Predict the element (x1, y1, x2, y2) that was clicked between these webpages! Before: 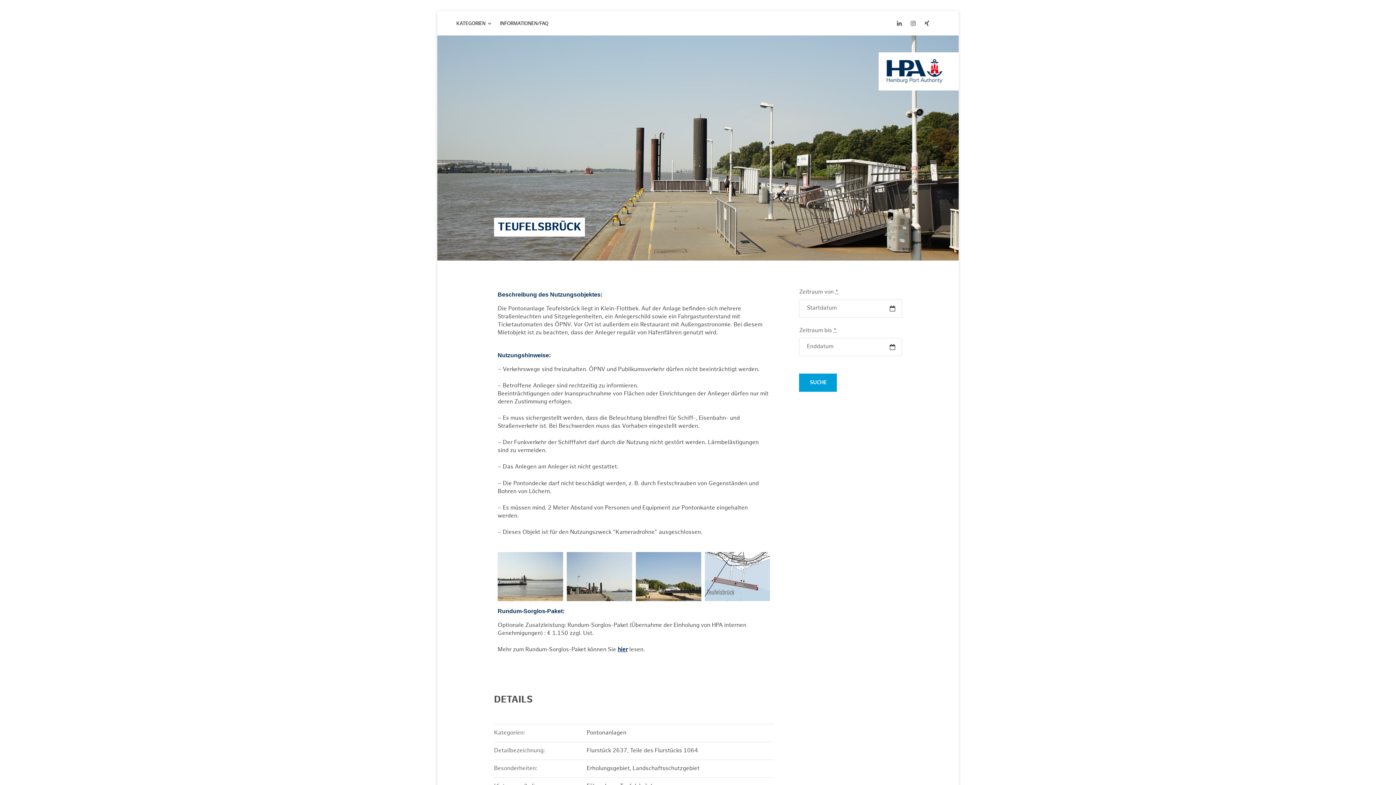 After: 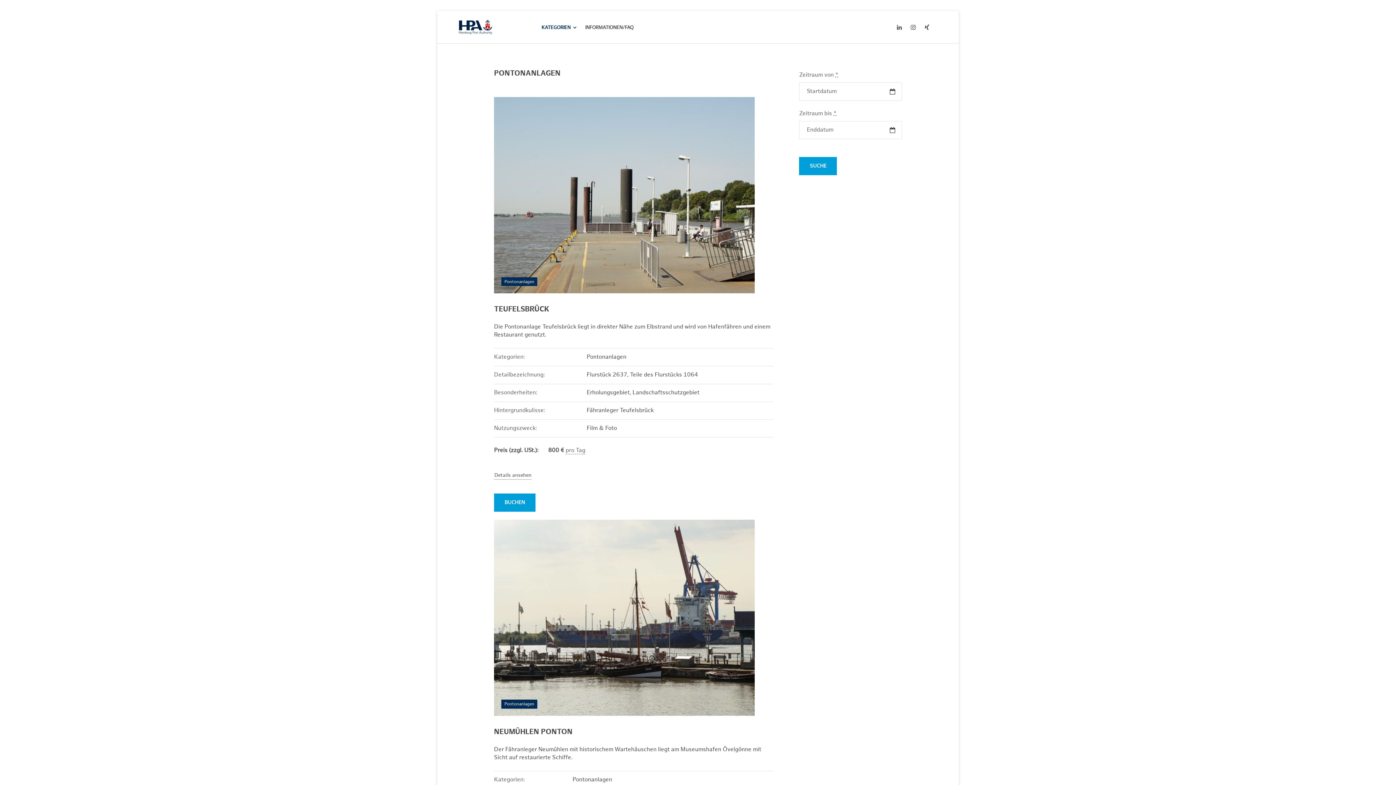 Action: label: Pontonanlagen bbox: (586, 729, 626, 736)